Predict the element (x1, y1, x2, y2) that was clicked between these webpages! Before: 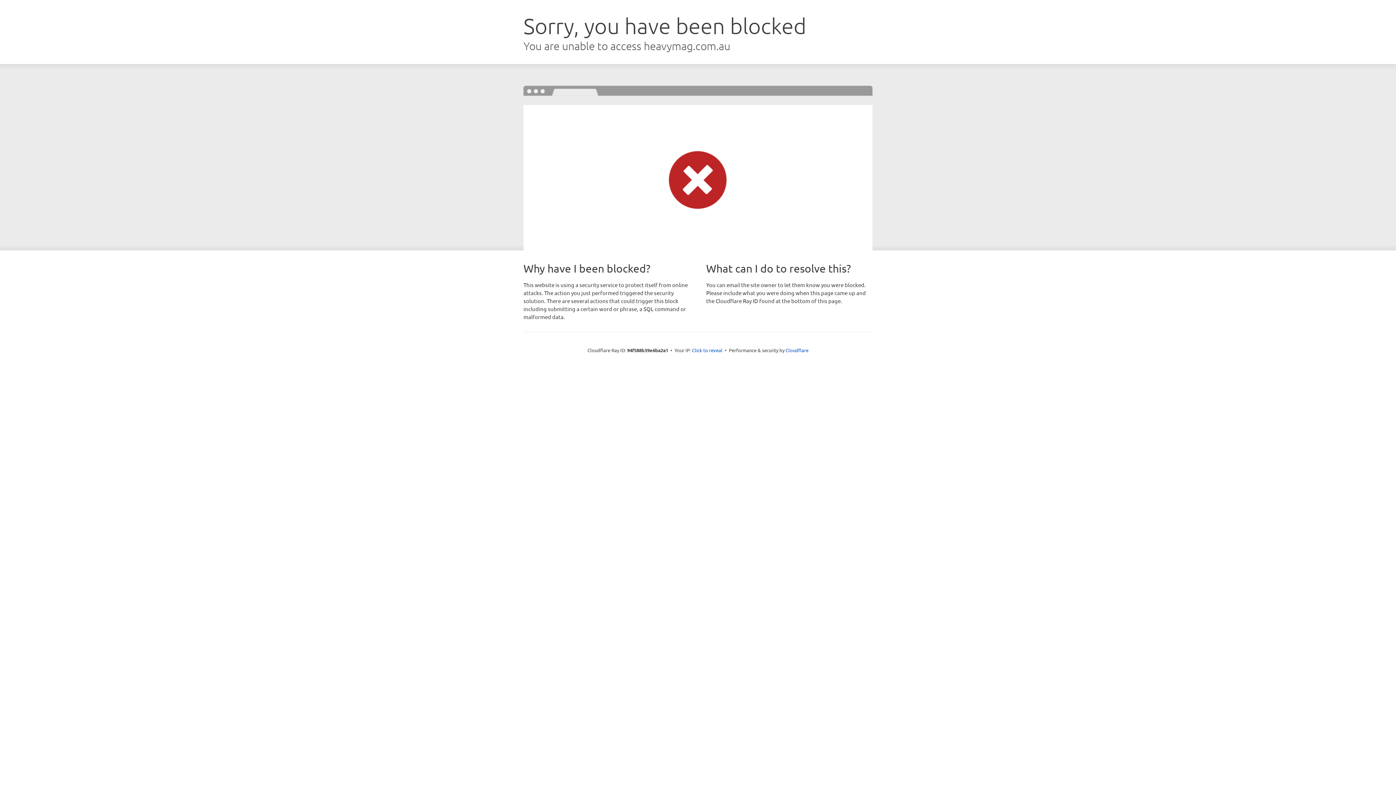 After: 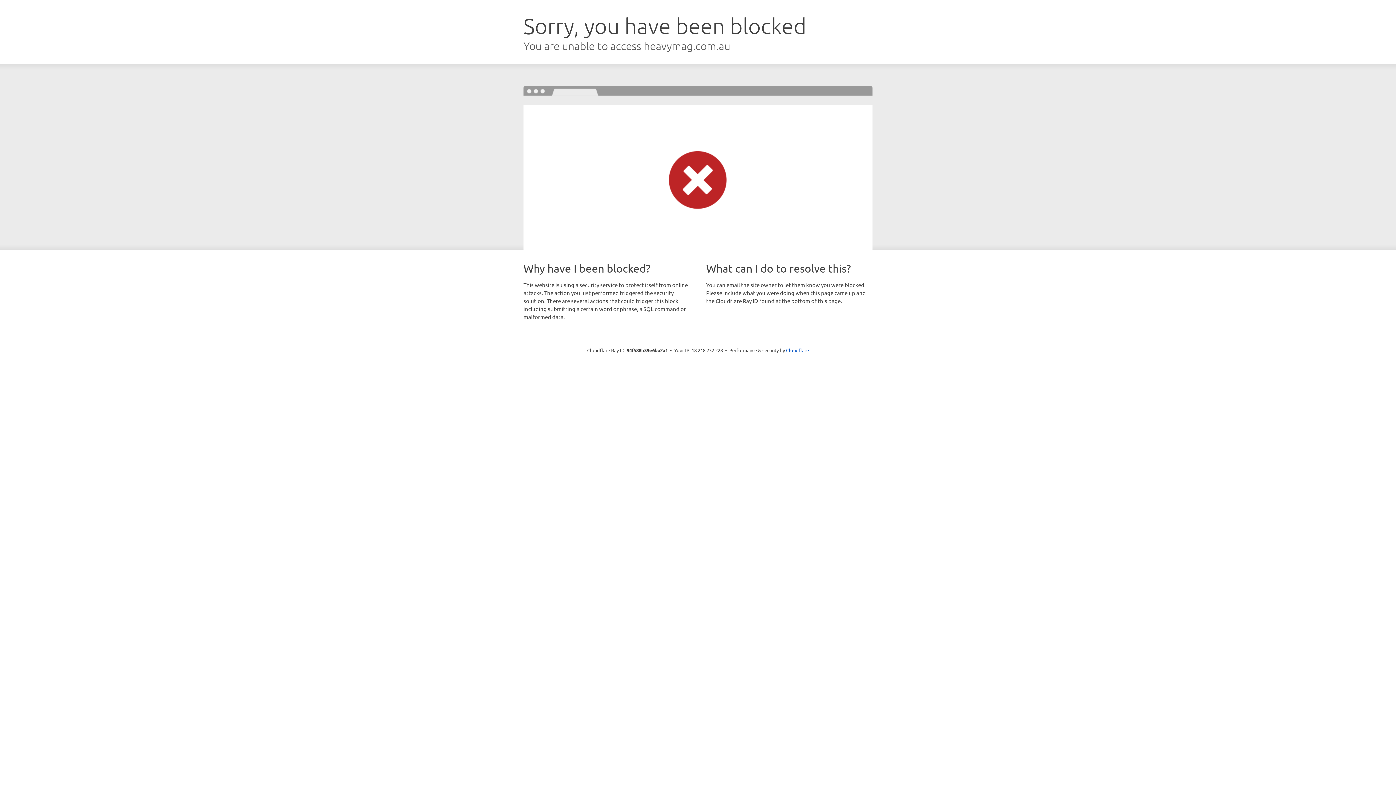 Action: bbox: (692, 346, 722, 353) label: Click to reveal